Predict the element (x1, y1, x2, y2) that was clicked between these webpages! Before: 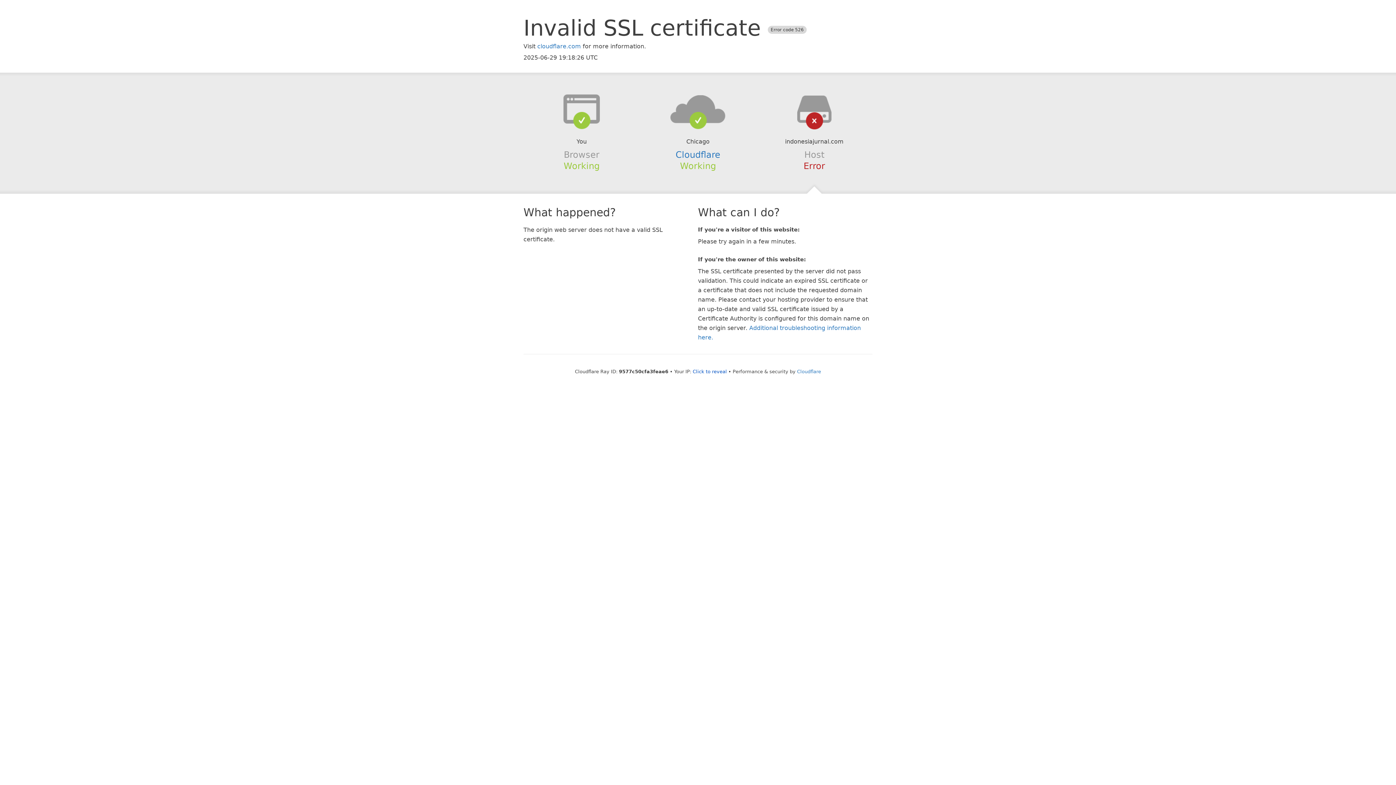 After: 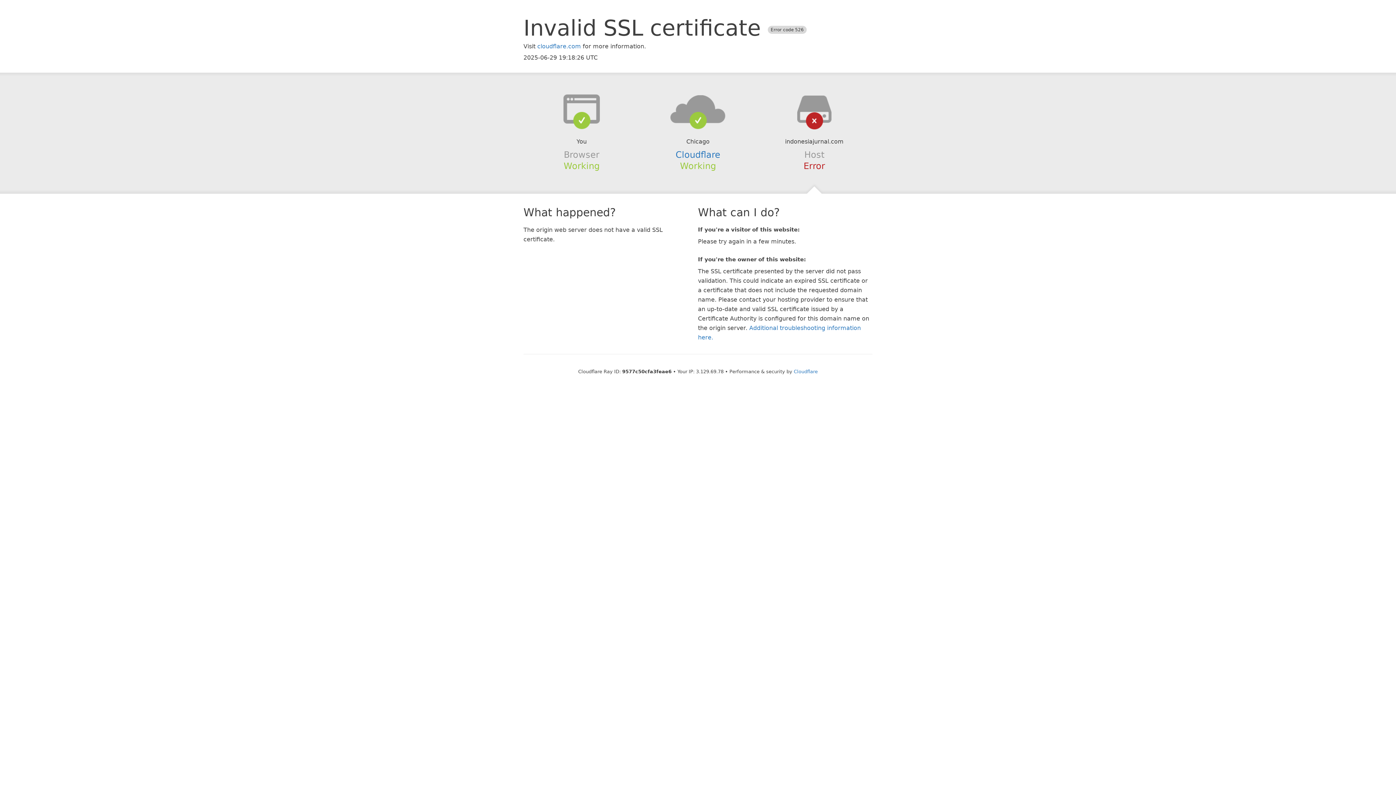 Action: bbox: (692, 368, 727, 374) label: Click to reveal